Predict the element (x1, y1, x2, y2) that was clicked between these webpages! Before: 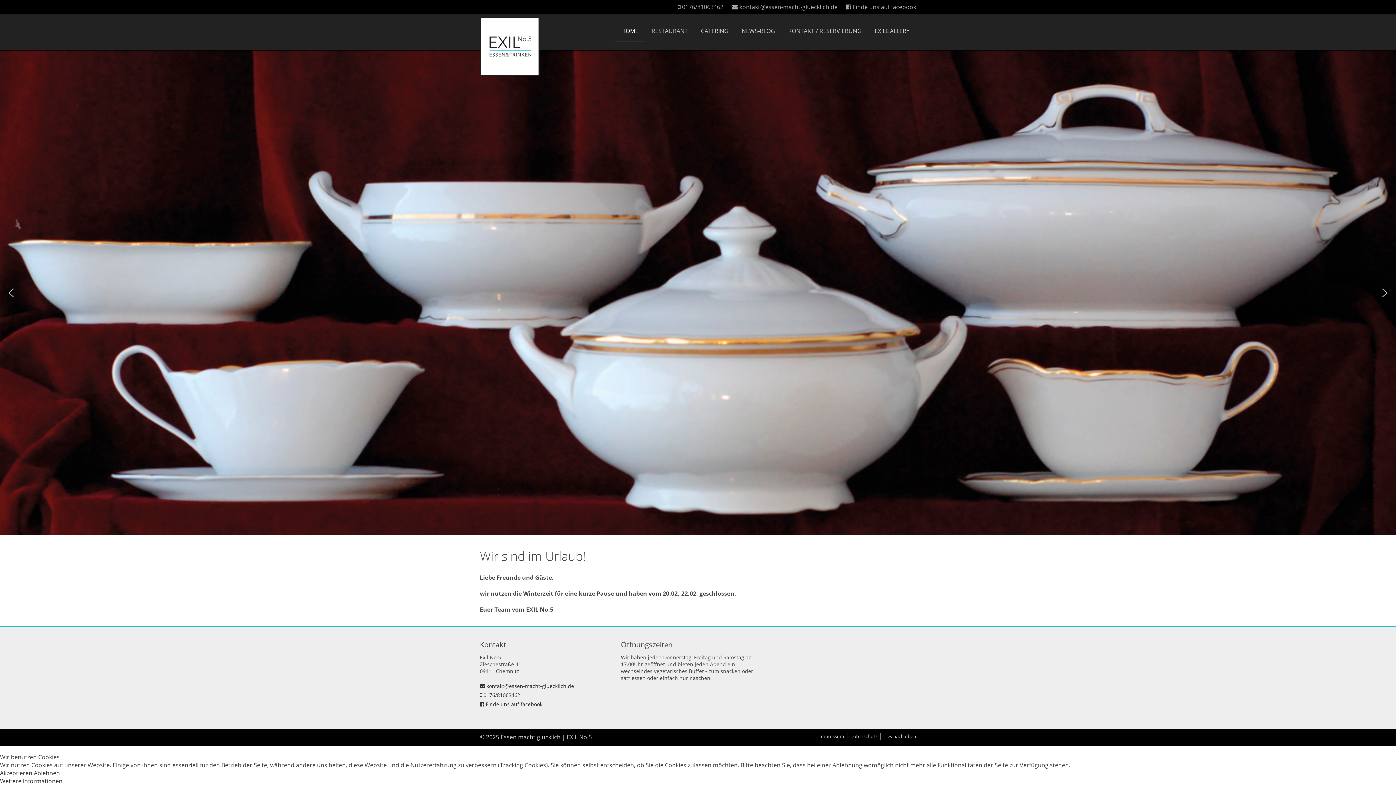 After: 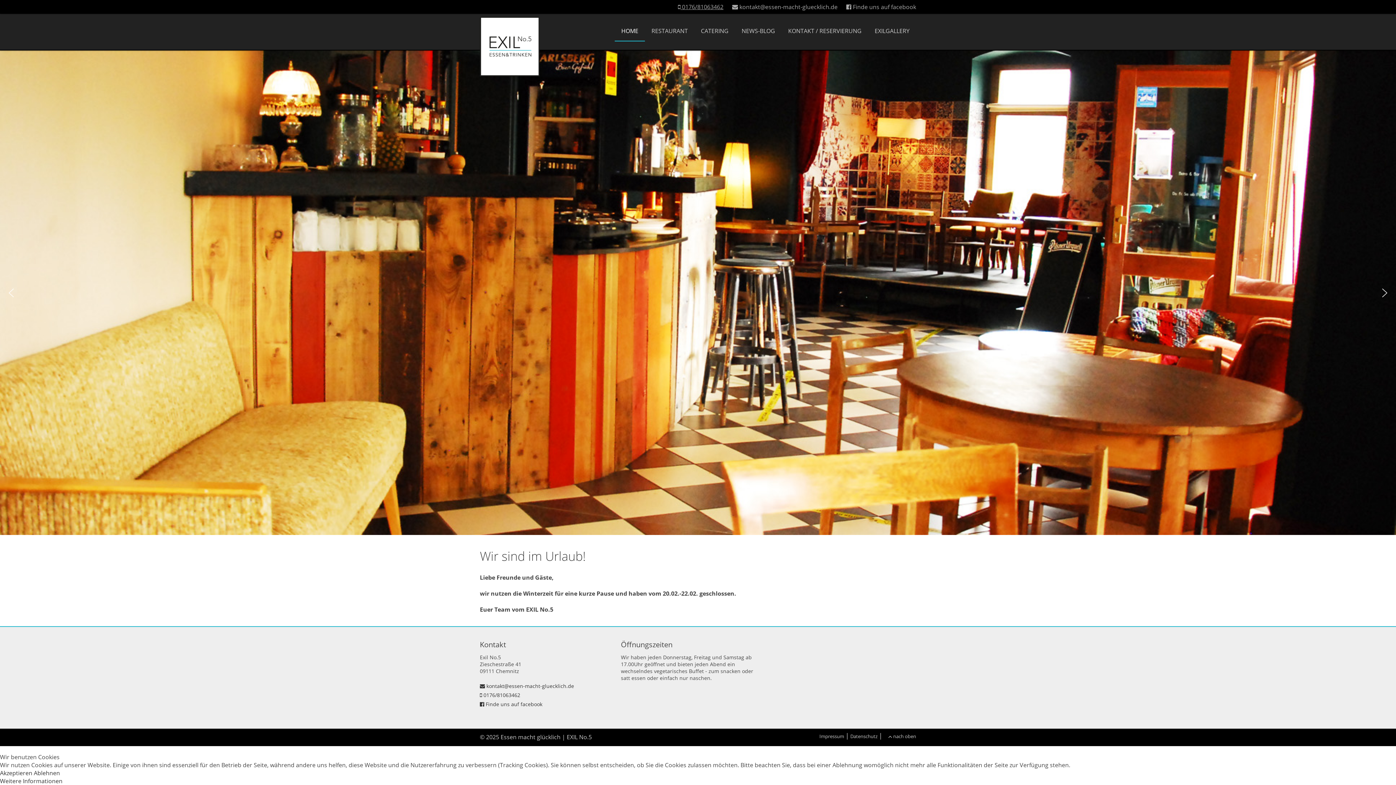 Action: bbox: (678, 2, 723, 10) label:  0176/81063462